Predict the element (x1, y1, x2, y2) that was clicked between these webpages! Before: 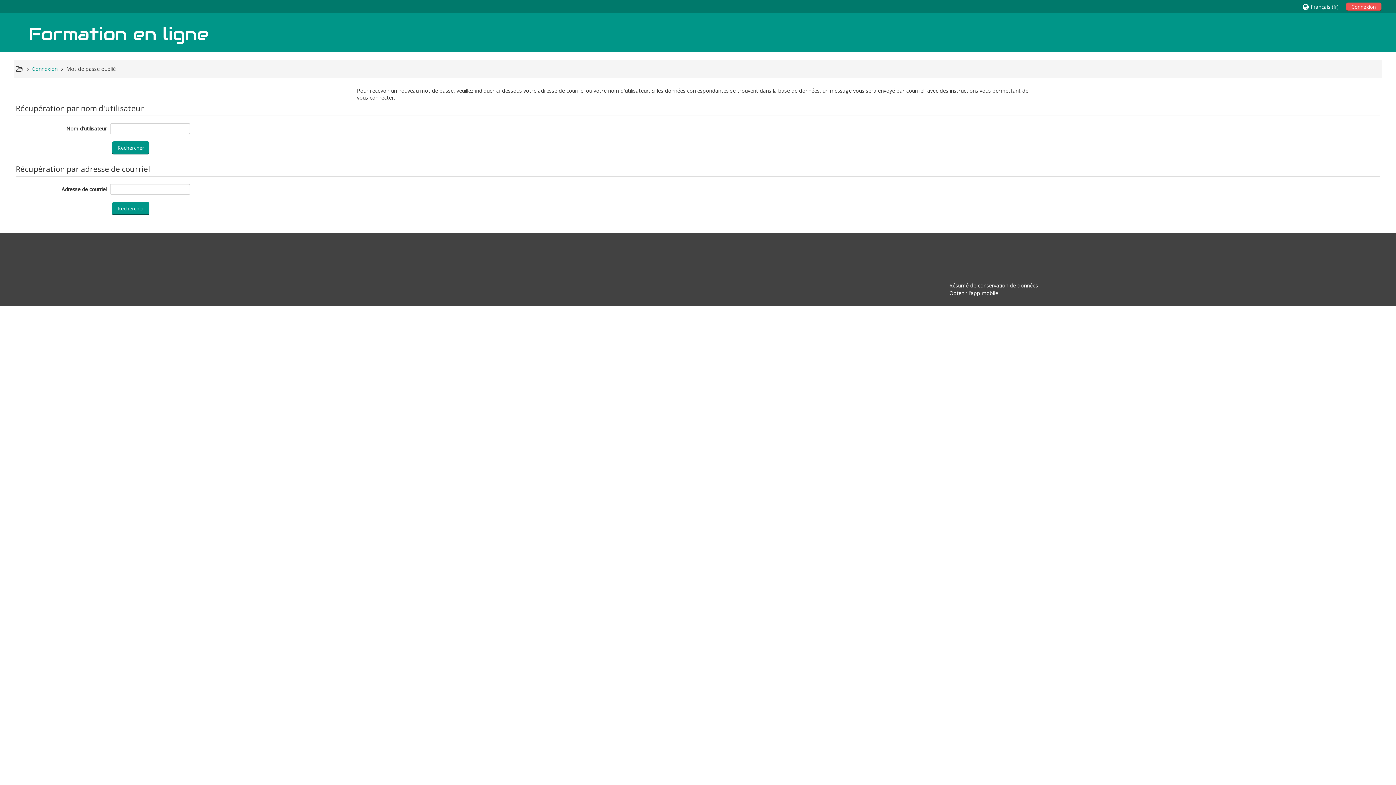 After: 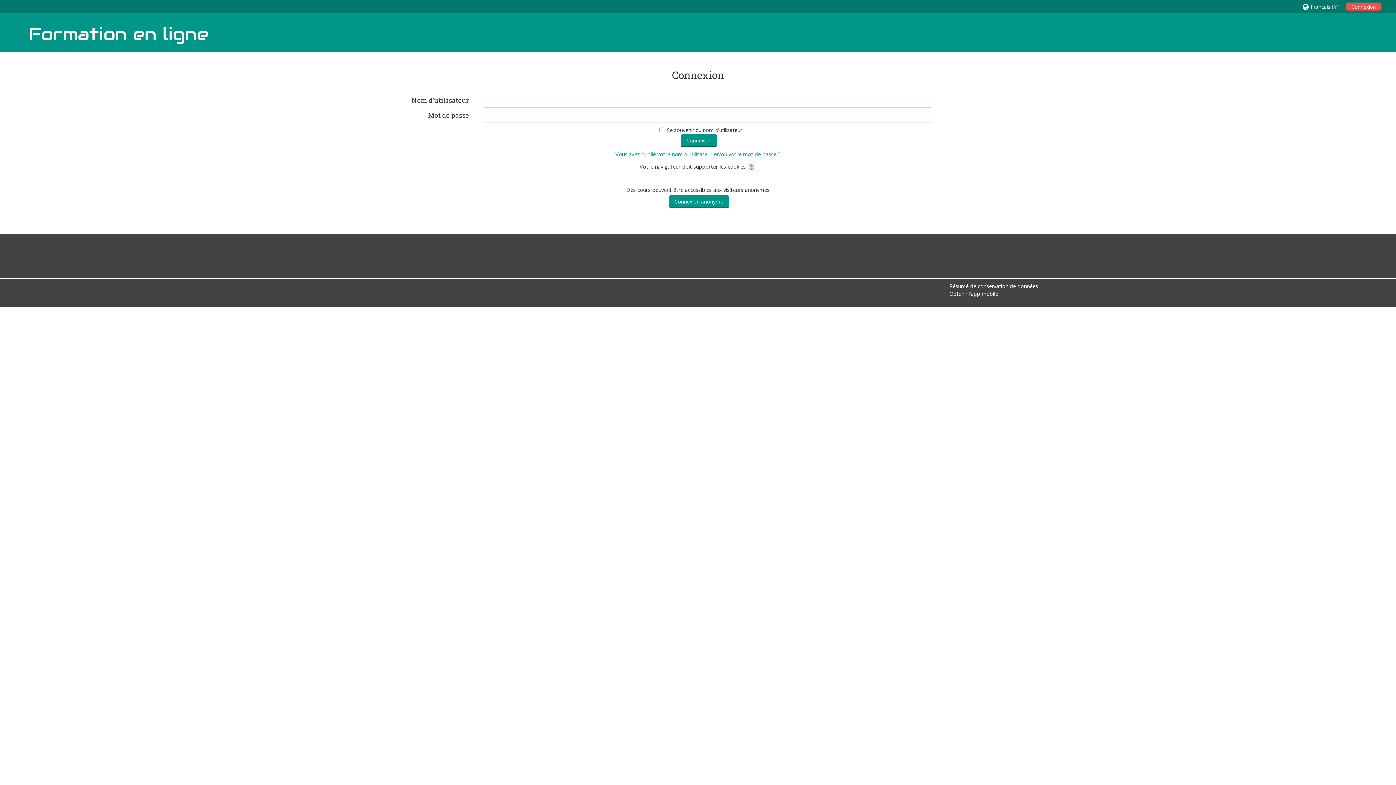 Action: bbox: (32, 65, 57, 72) label: Connexion